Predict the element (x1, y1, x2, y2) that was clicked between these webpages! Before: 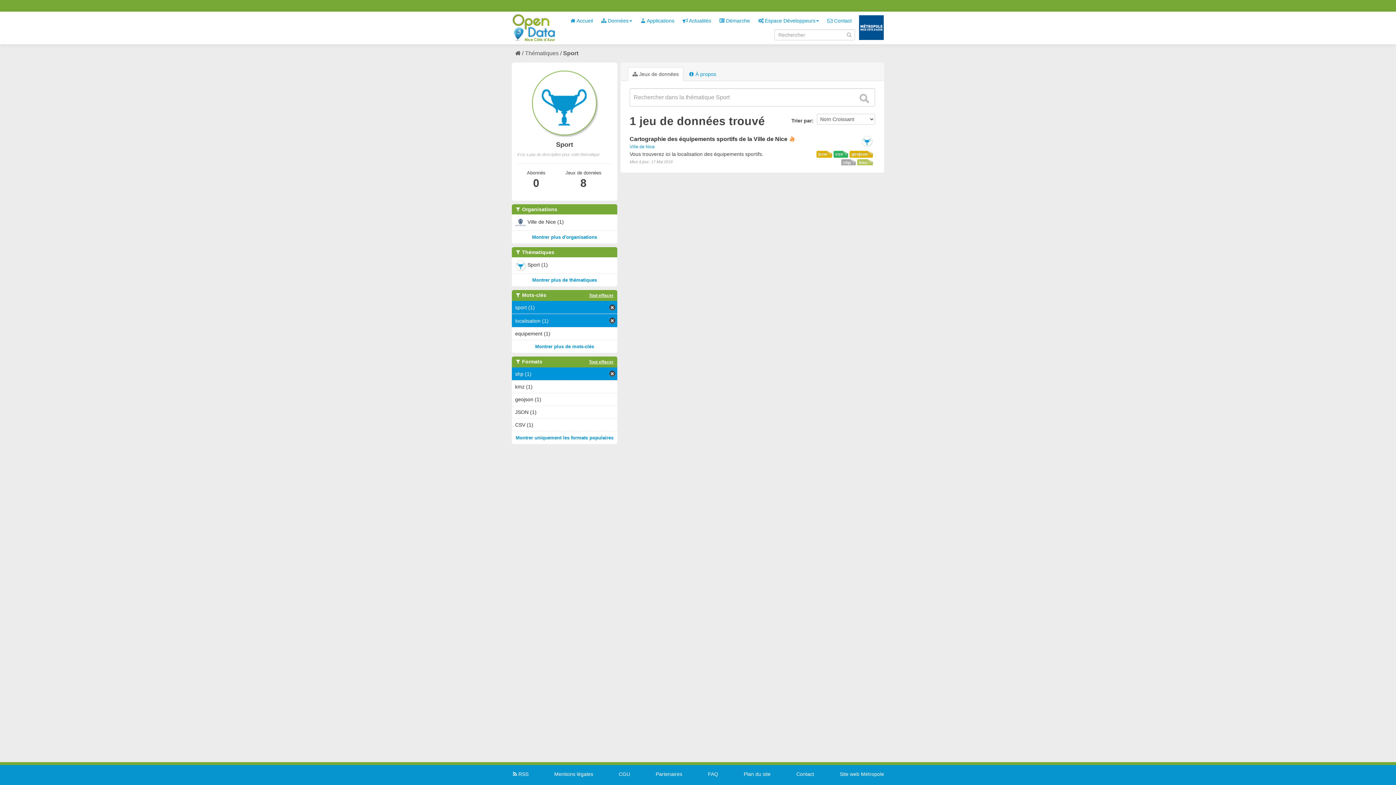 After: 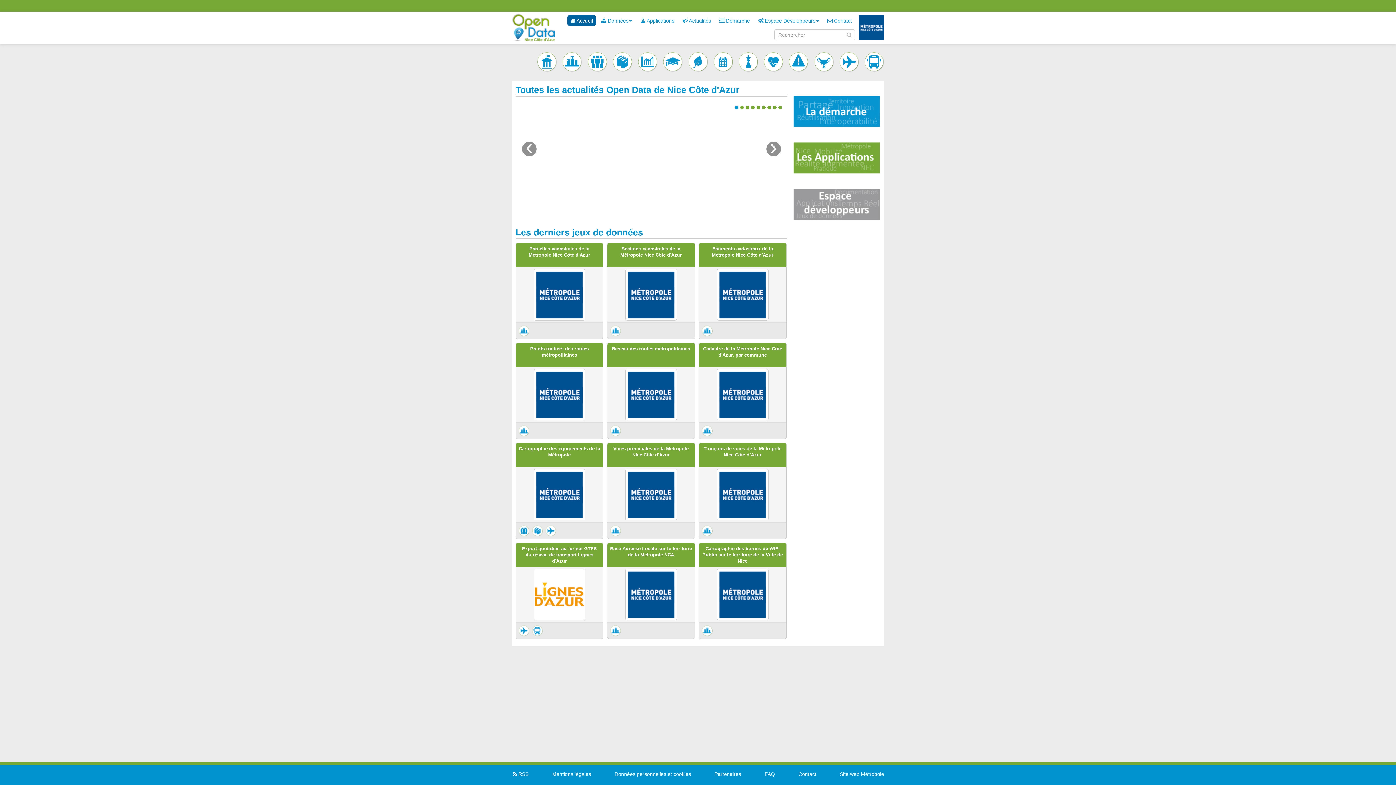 Action: bbox: (512, 24, 559, 30)